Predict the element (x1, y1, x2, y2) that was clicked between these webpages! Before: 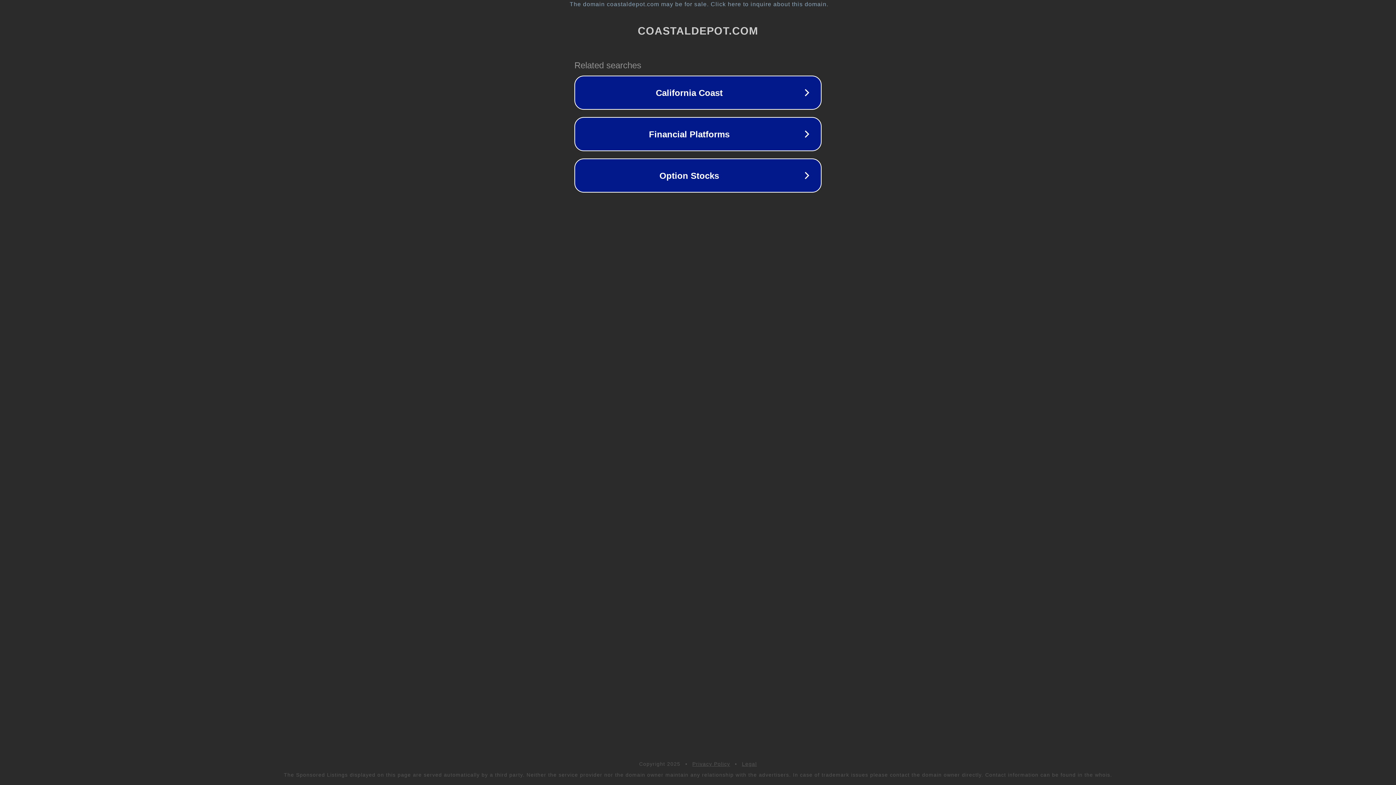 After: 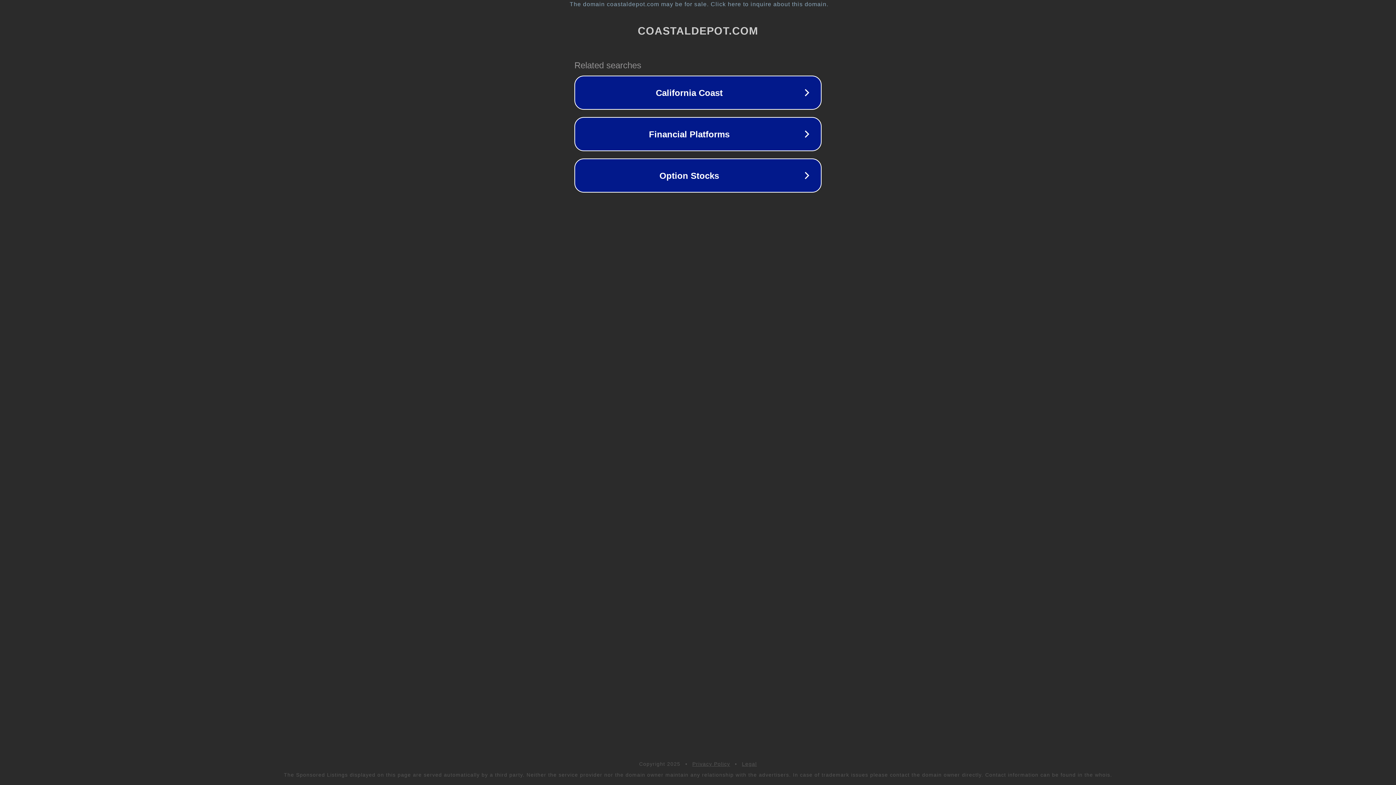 Action: label: Legal bbox: (742, 761, 757, 767)